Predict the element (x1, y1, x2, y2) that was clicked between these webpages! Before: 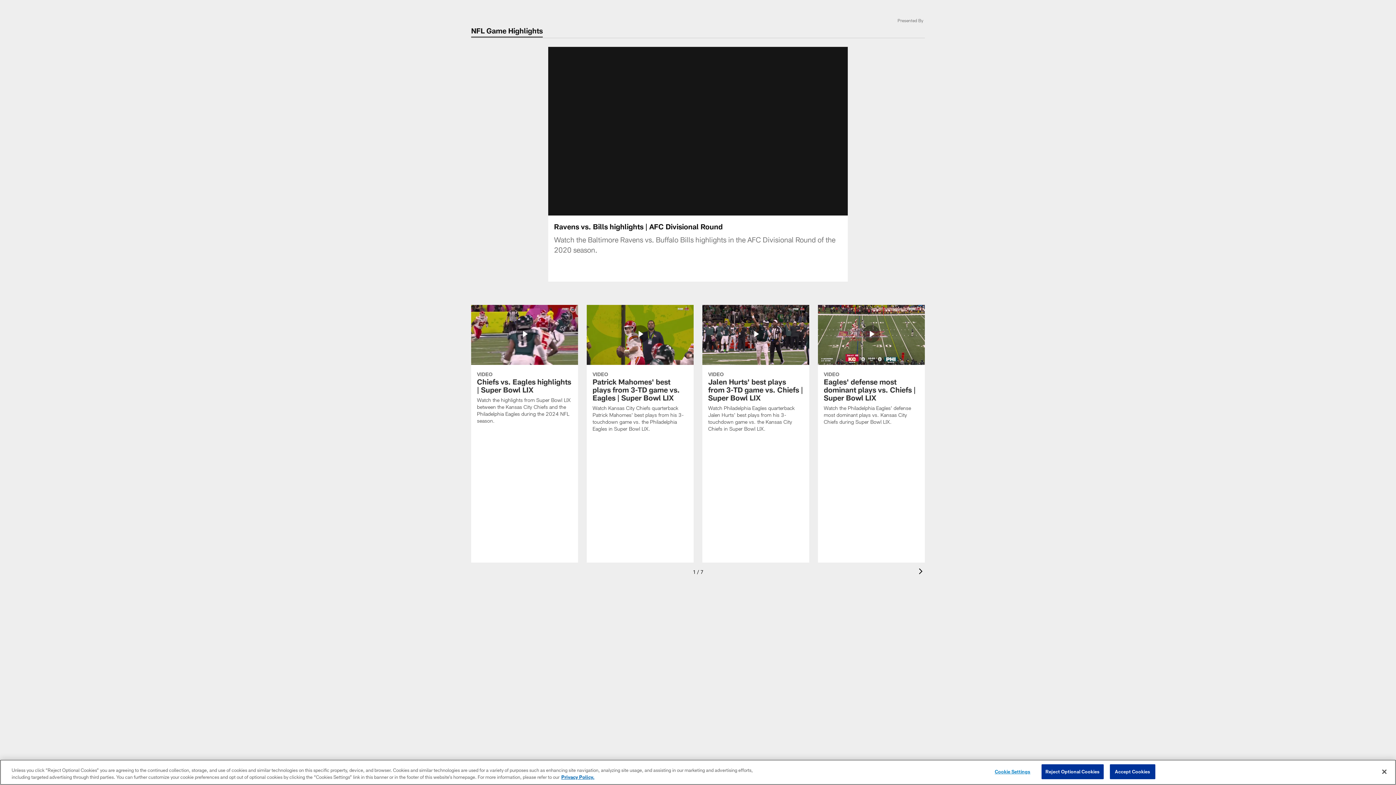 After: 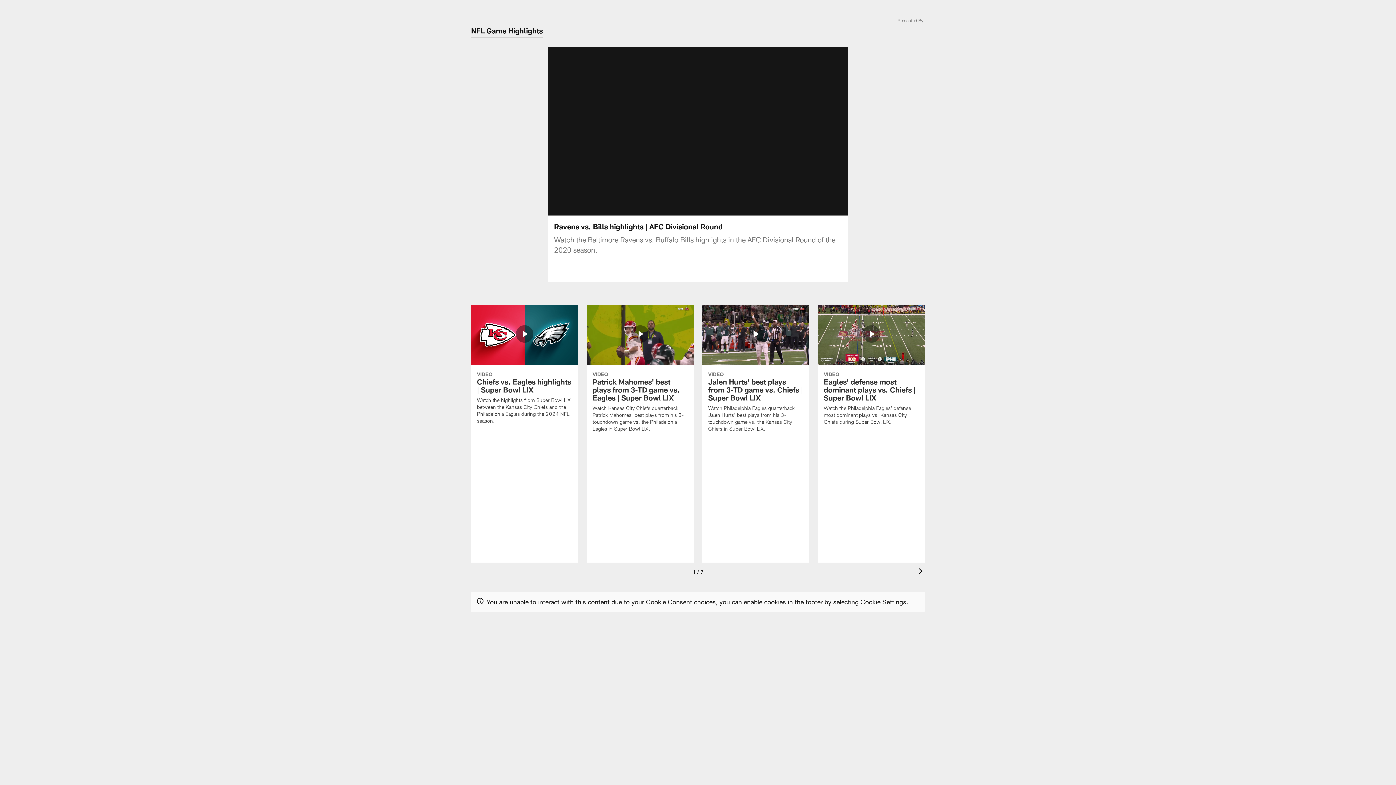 Action: label: Reject Optional Cookies bbox: (1041, 764, 1103, 779)